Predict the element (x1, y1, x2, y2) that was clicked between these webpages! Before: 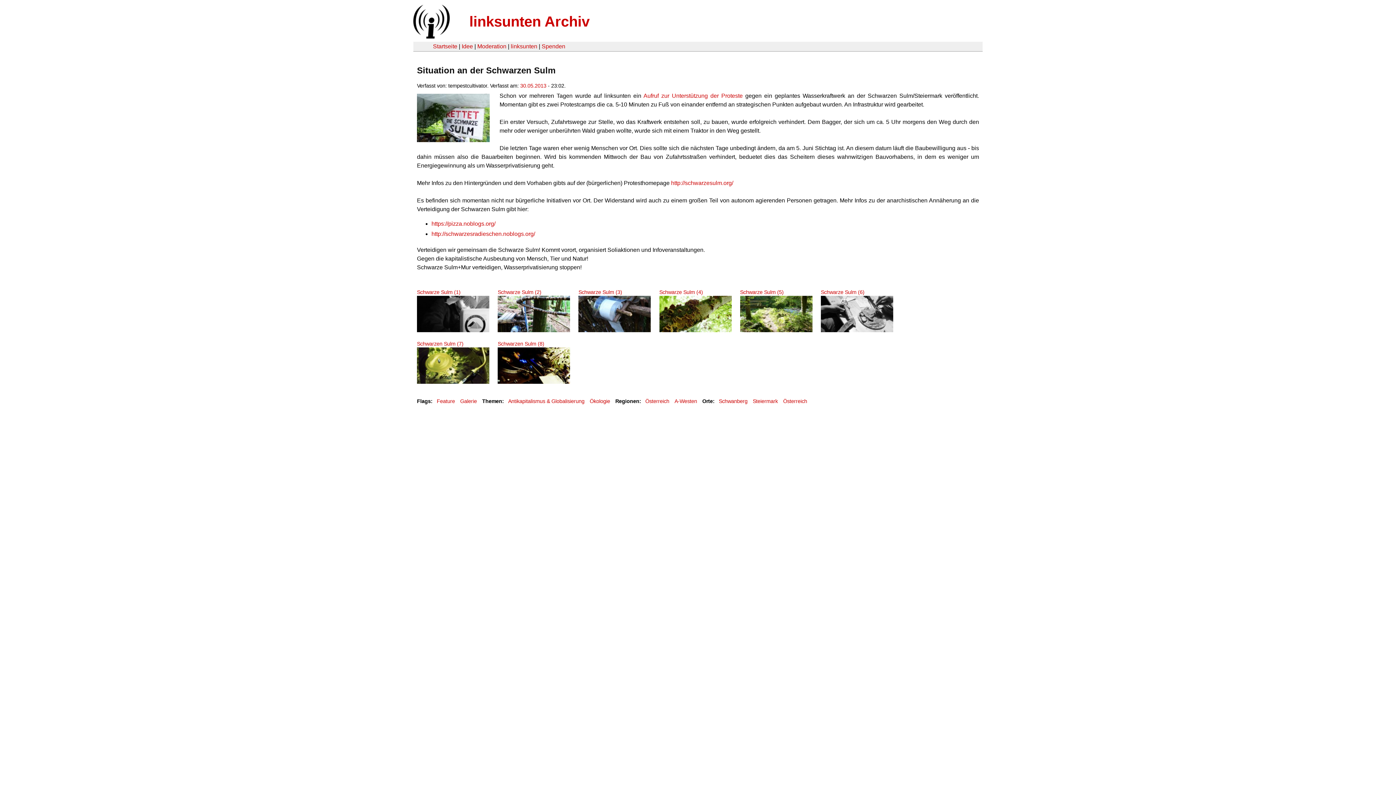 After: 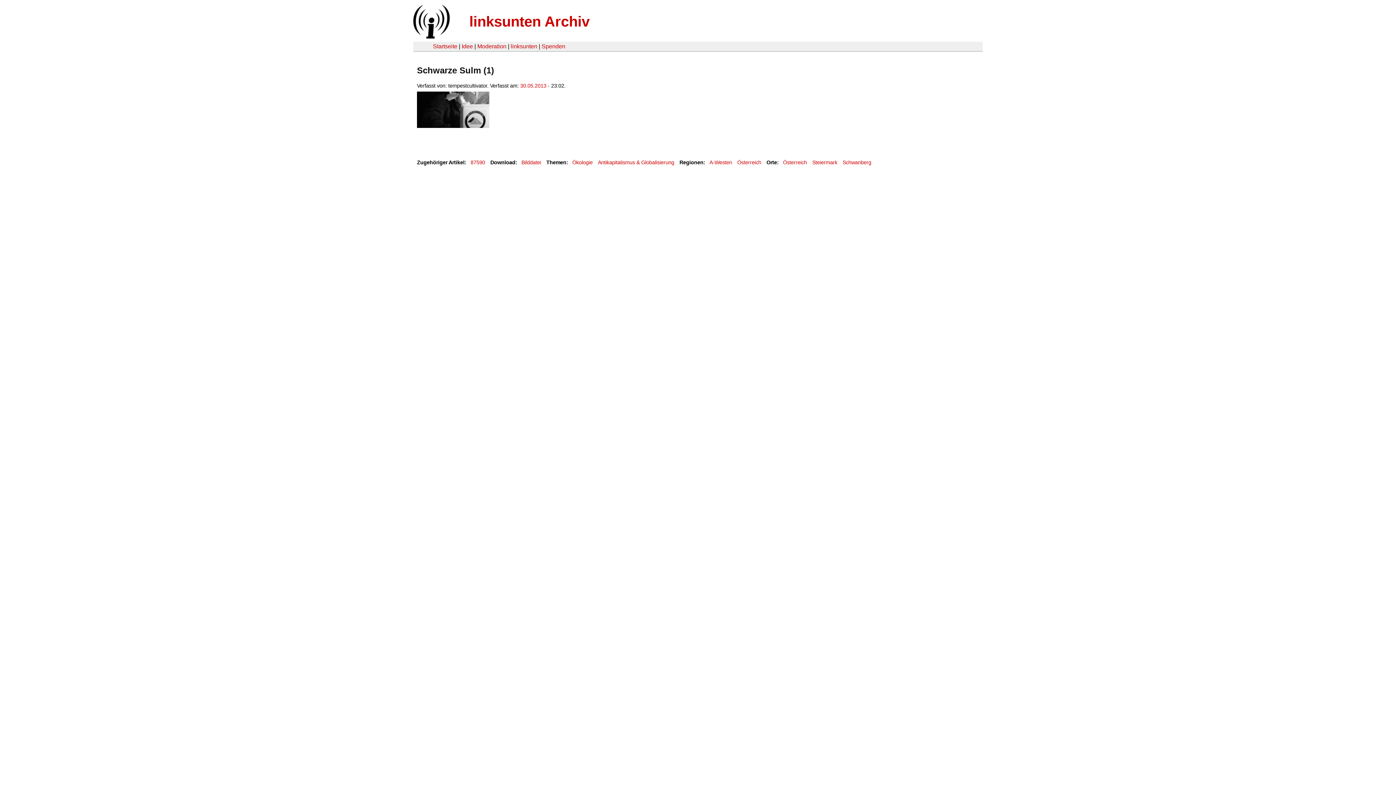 Action: label: Schwarze Sulm (1) bbox: (417, 288, 496, 296)